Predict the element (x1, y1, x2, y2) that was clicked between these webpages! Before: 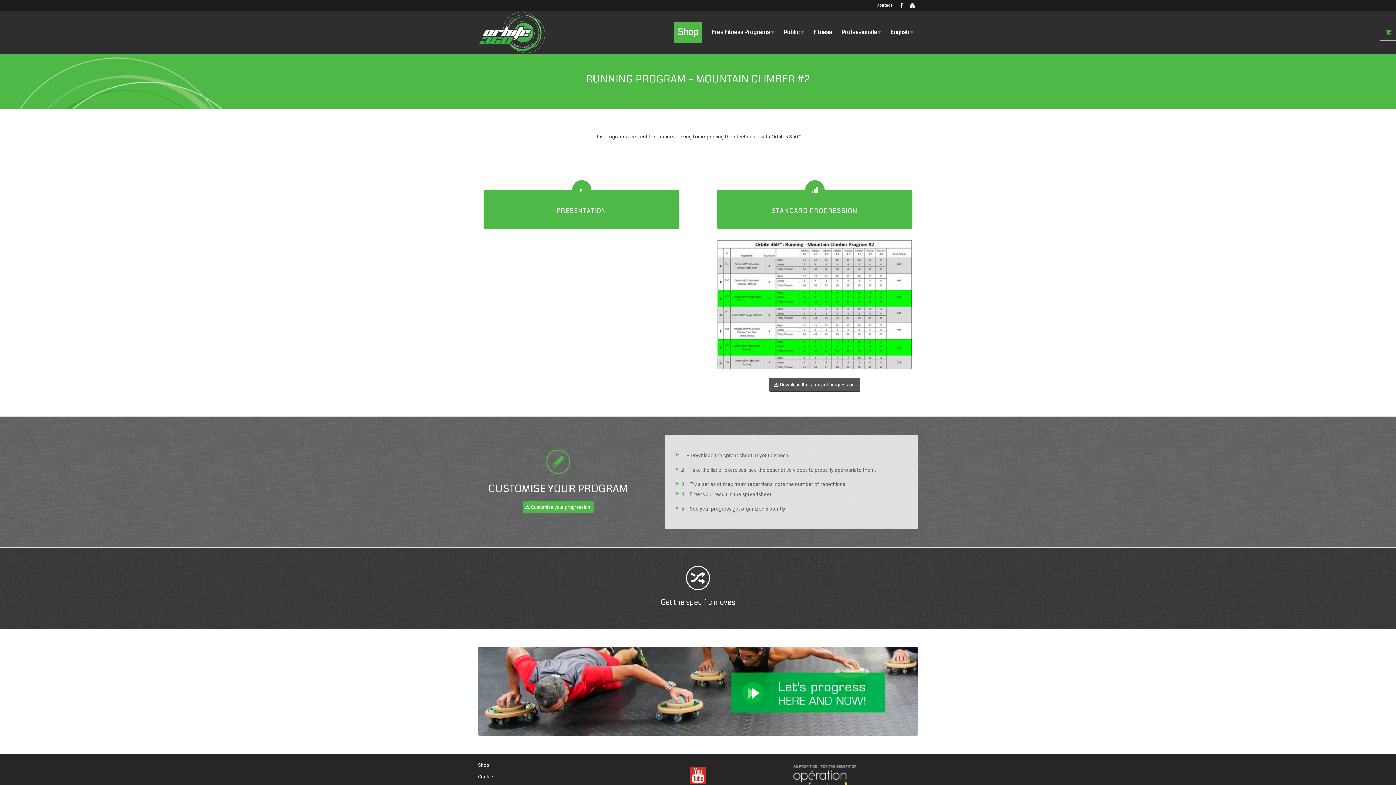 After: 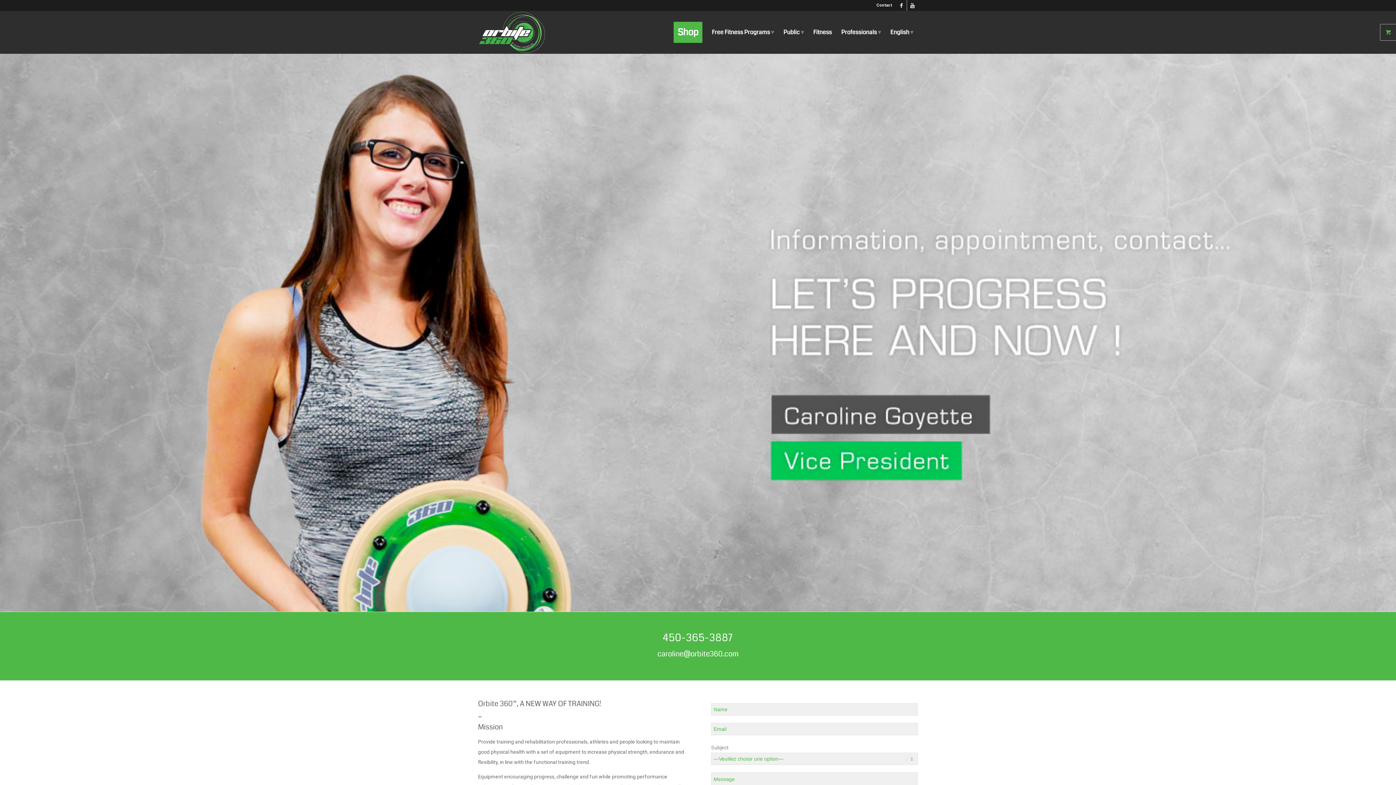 Action: label: Contact bbox: (478, 771, 607, 783)